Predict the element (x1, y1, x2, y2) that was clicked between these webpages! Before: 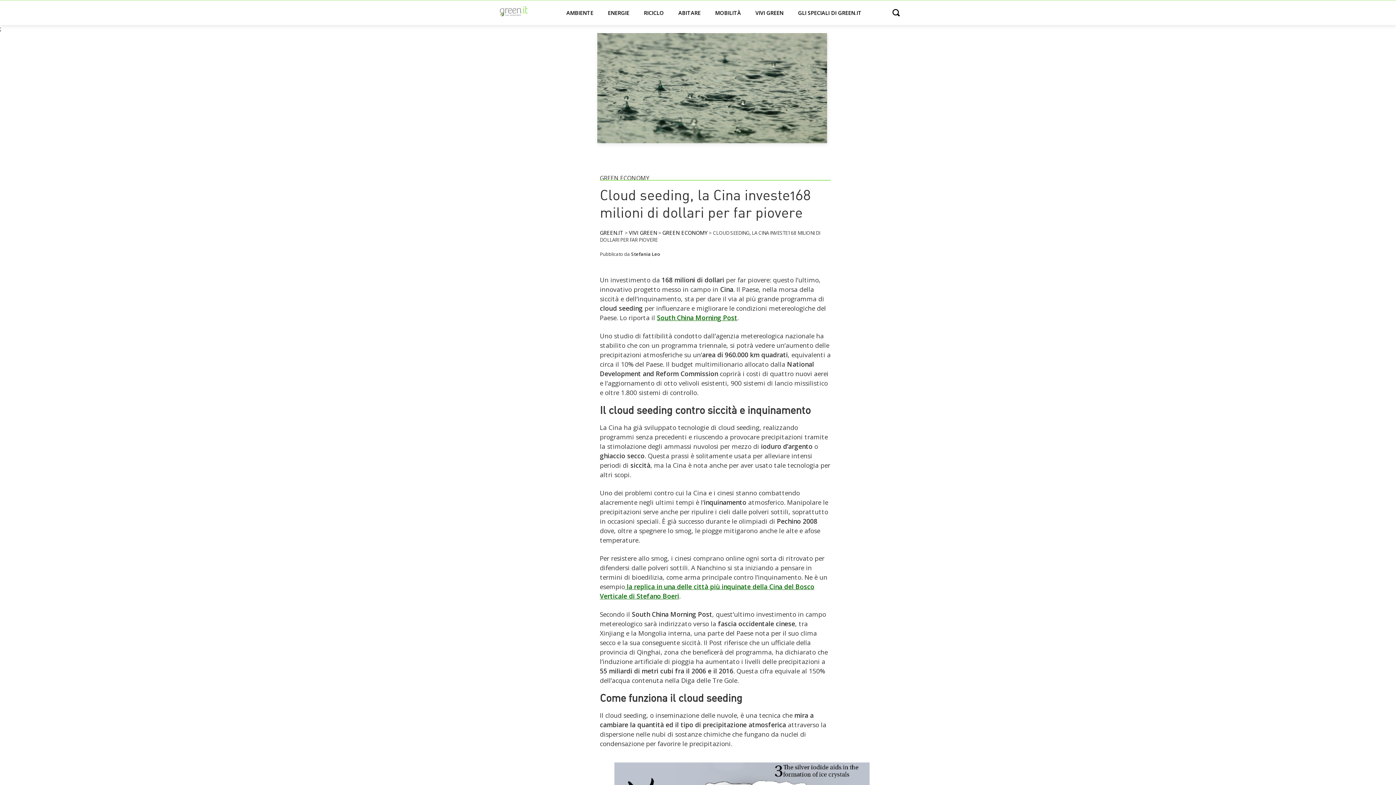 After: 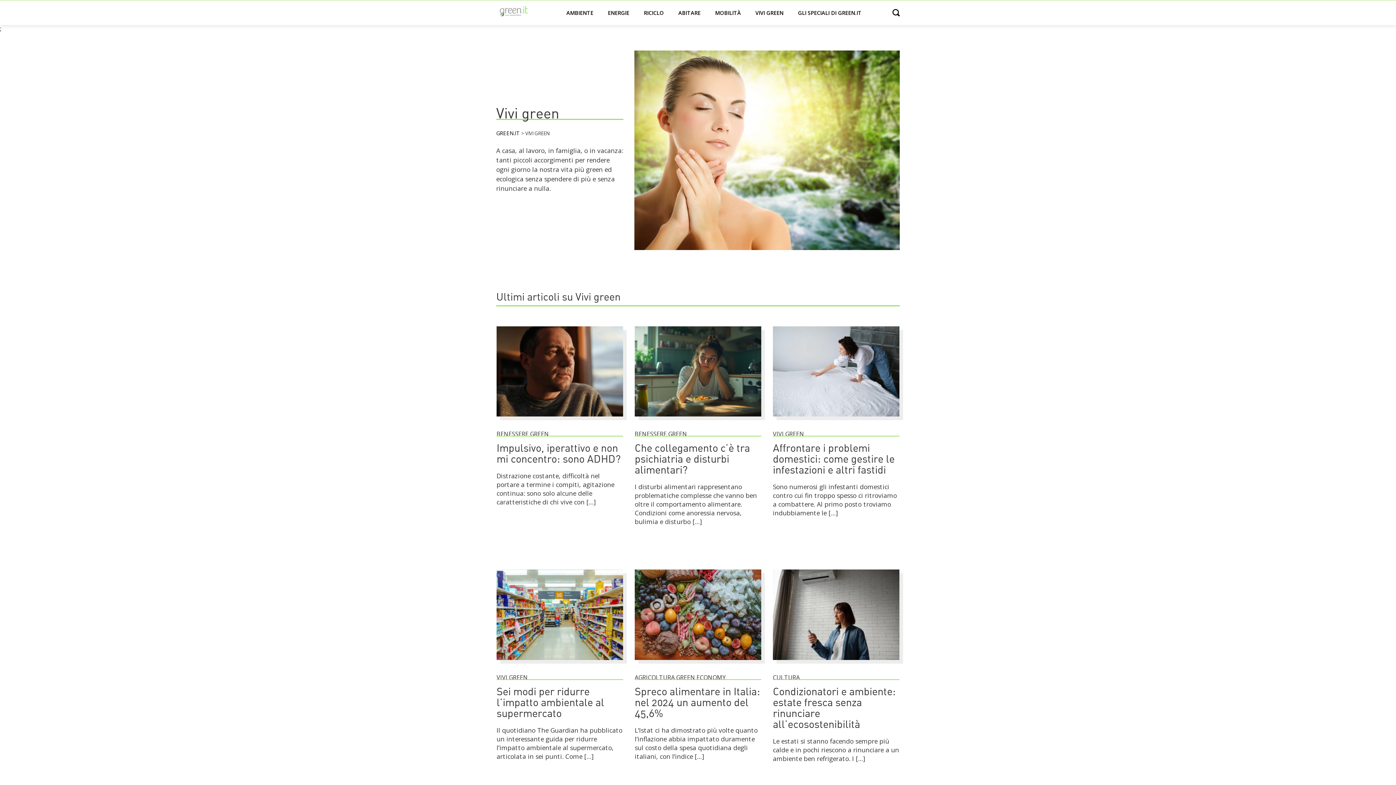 Action: label: VIVI GREEN bbox: (629, 228, 657, 236)